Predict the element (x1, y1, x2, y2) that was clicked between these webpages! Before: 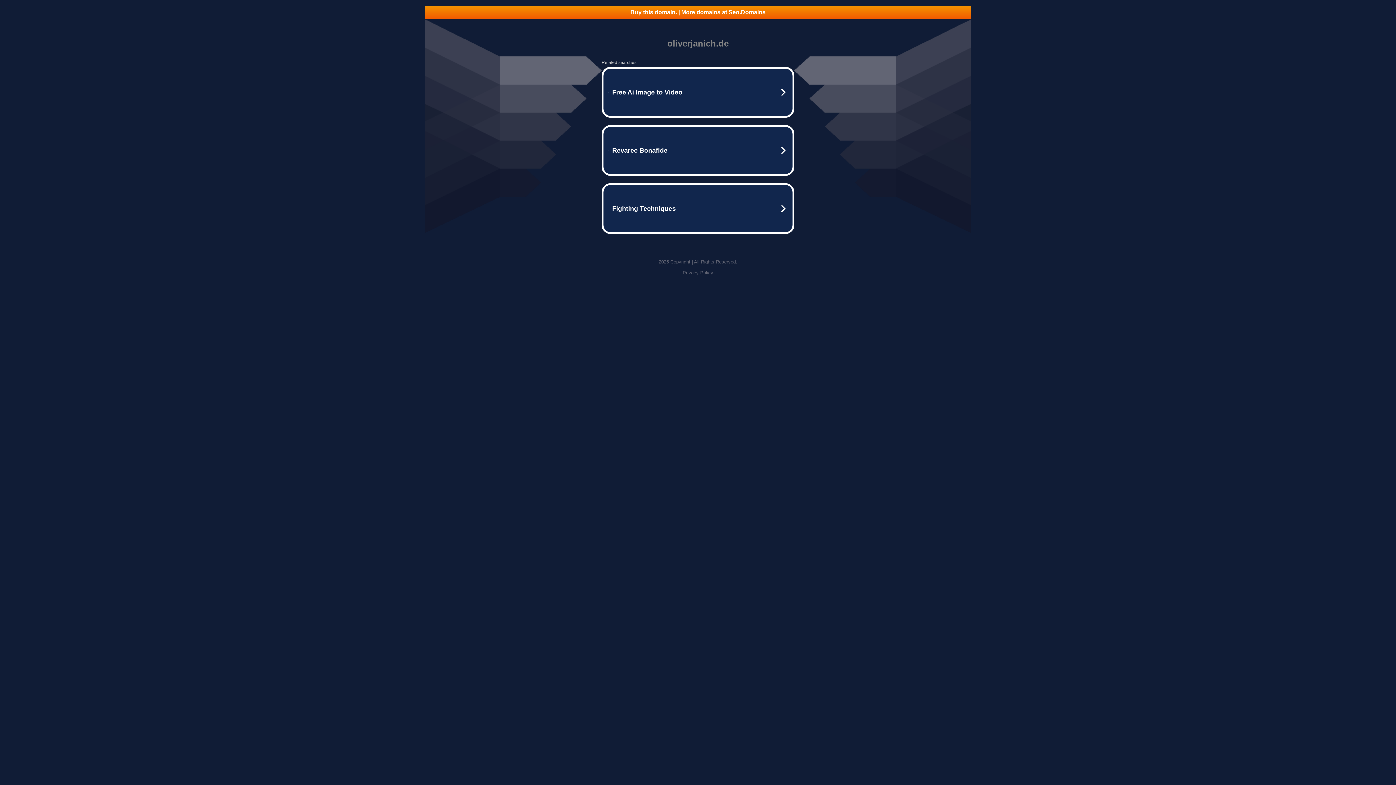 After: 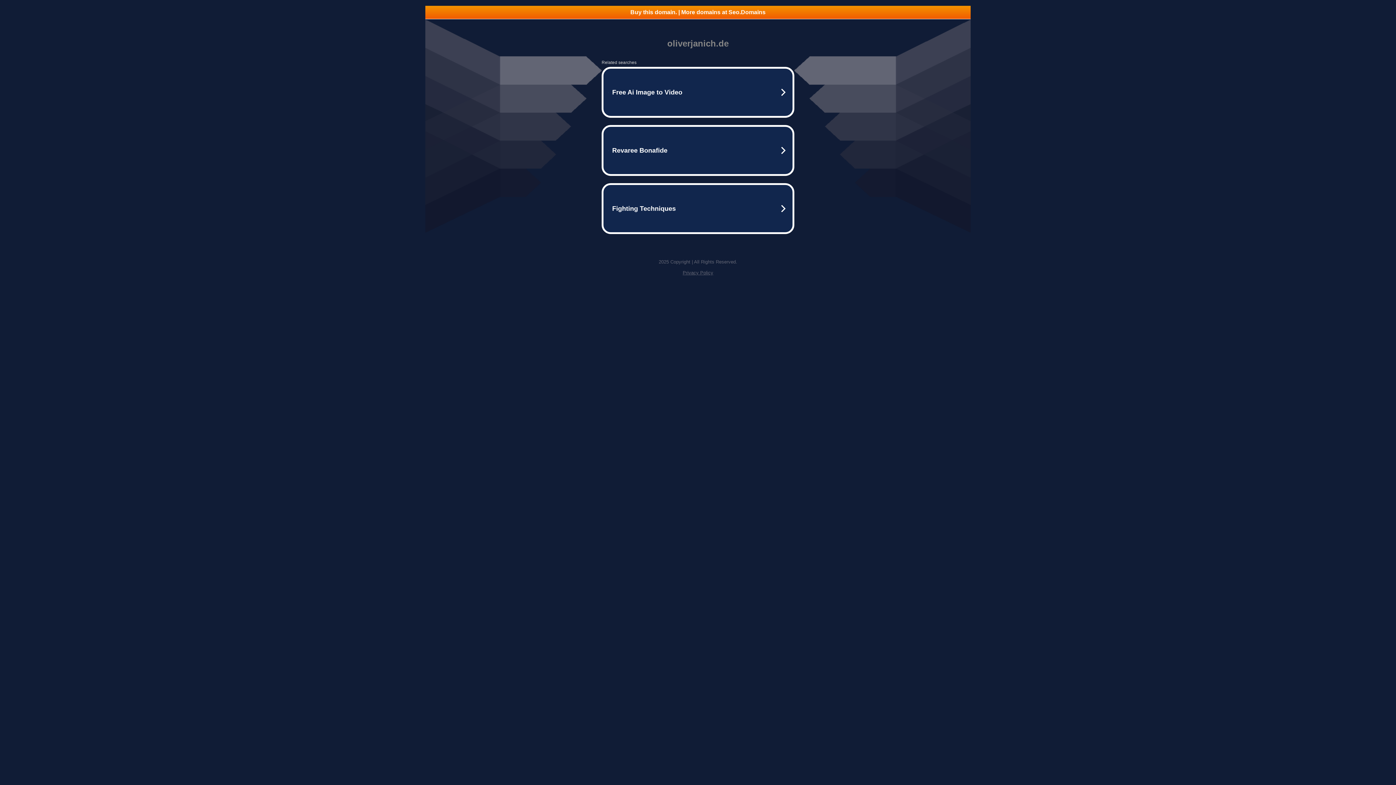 Action: bbox: (682, 270, 713, 275) label: Privacy Policy